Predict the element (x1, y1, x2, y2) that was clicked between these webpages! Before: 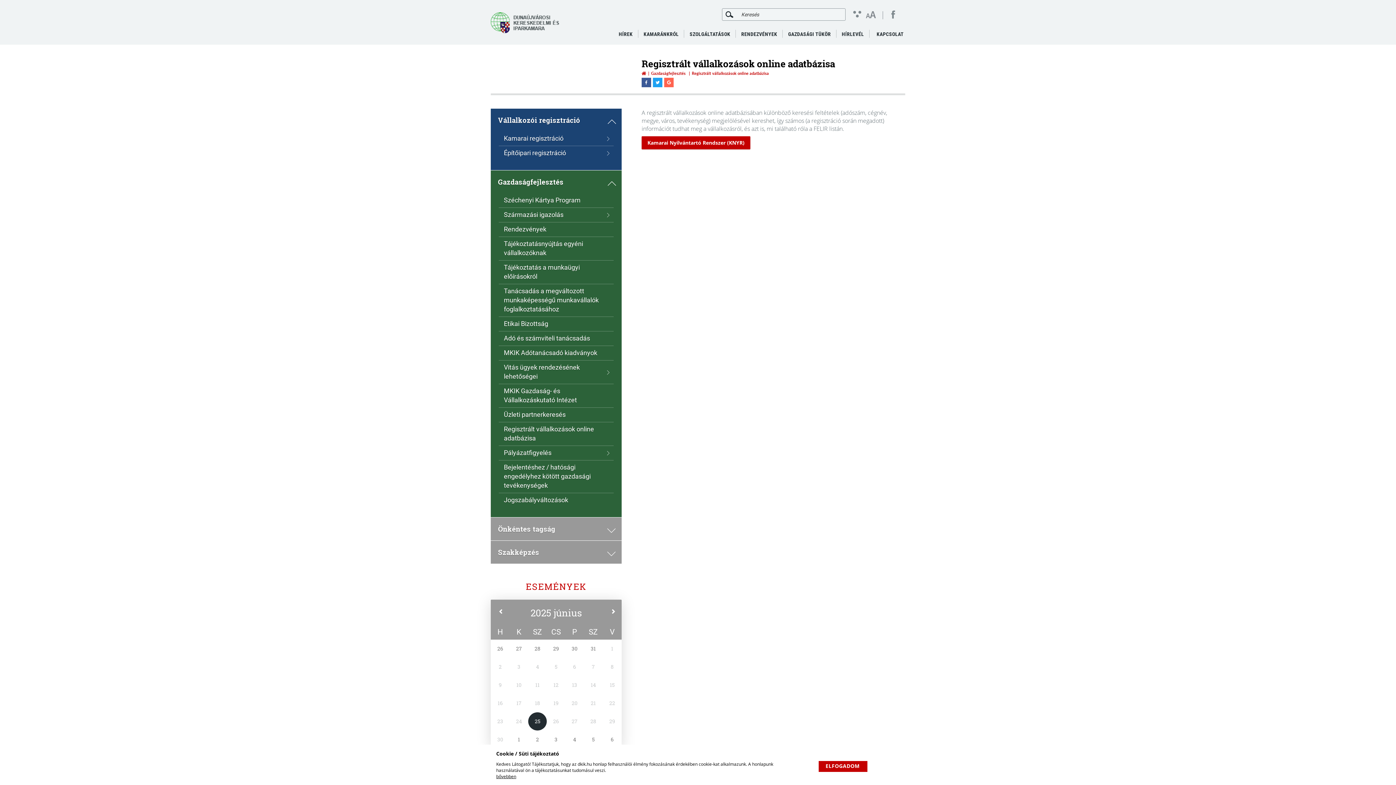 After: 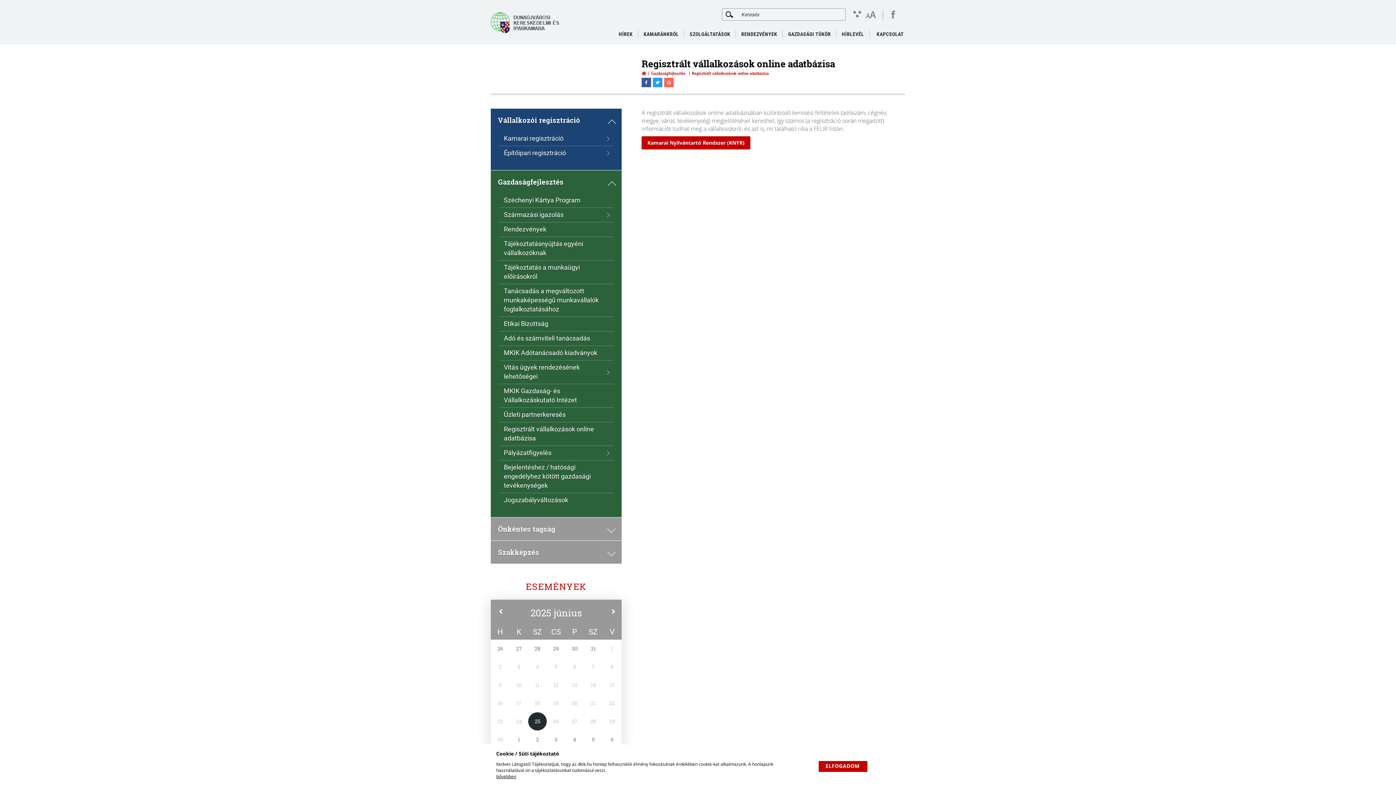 Action: bbox: (889, 10, 897, 18)